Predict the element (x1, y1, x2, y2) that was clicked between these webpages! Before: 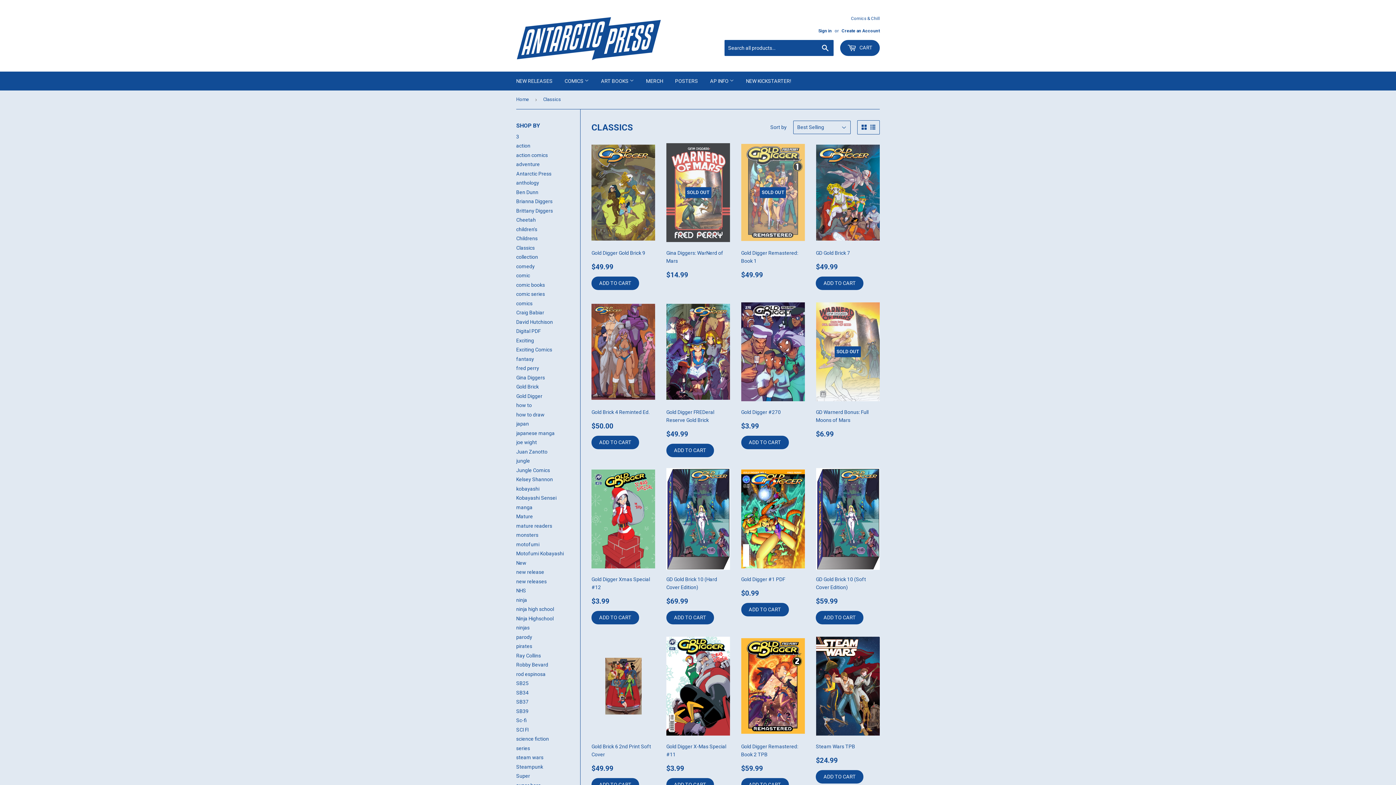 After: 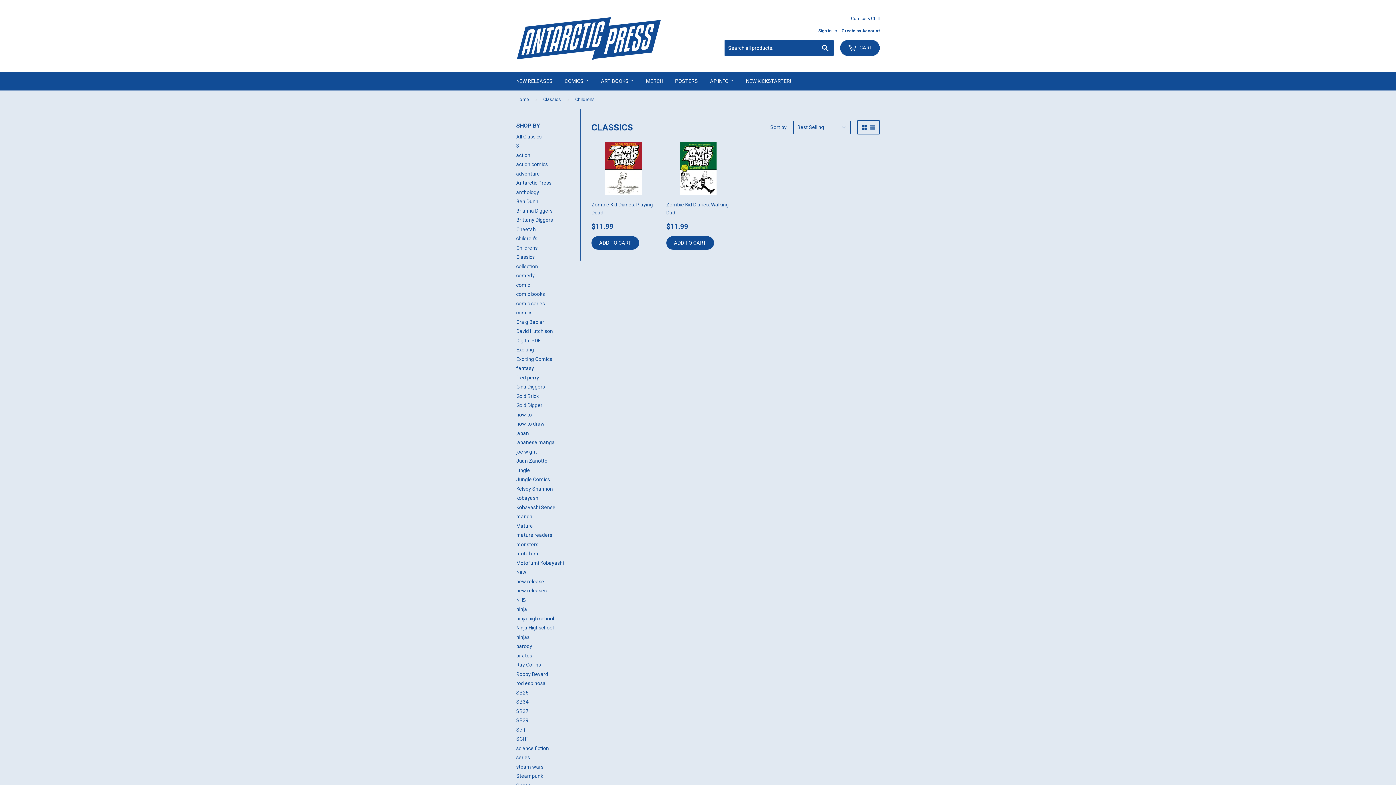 Action: label: Childrens bbox: (516, 235, 537, 241)